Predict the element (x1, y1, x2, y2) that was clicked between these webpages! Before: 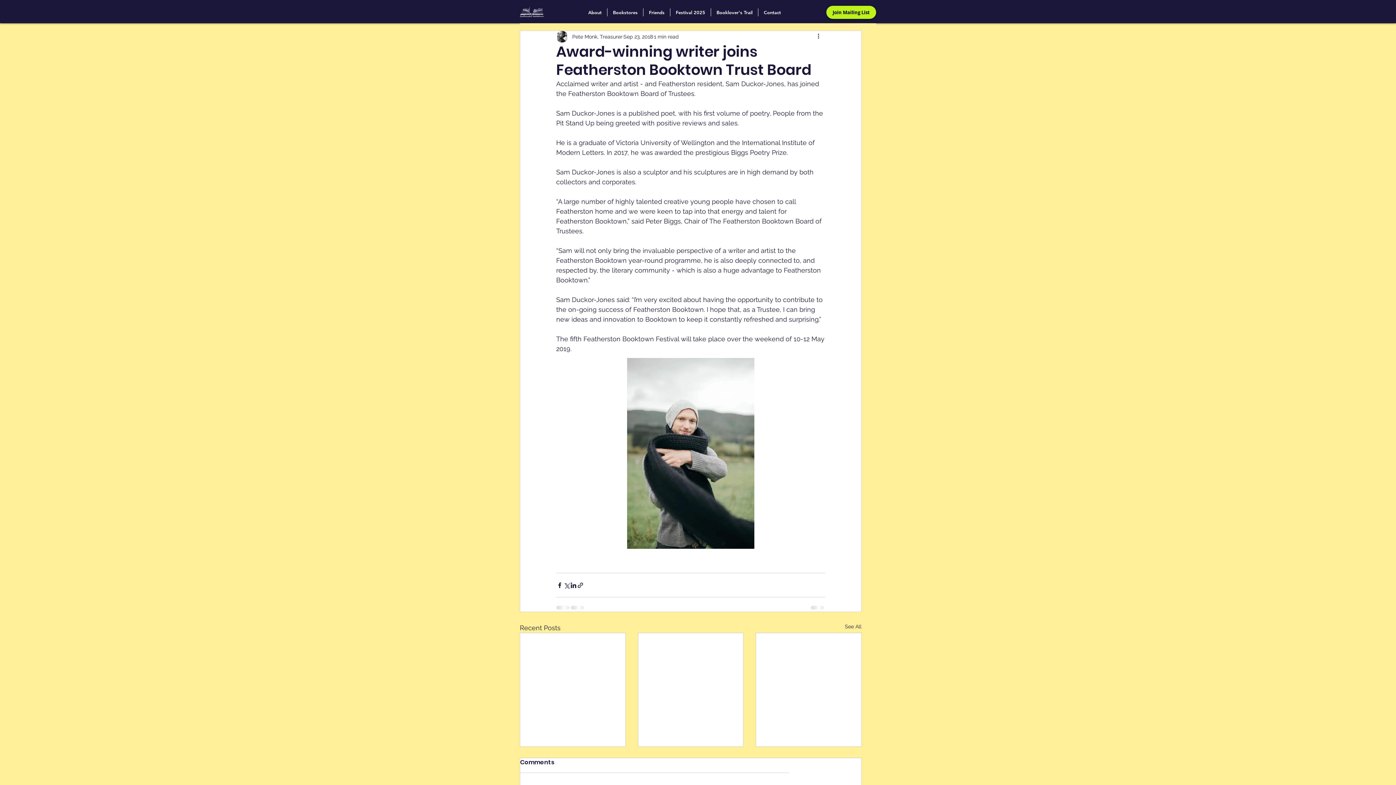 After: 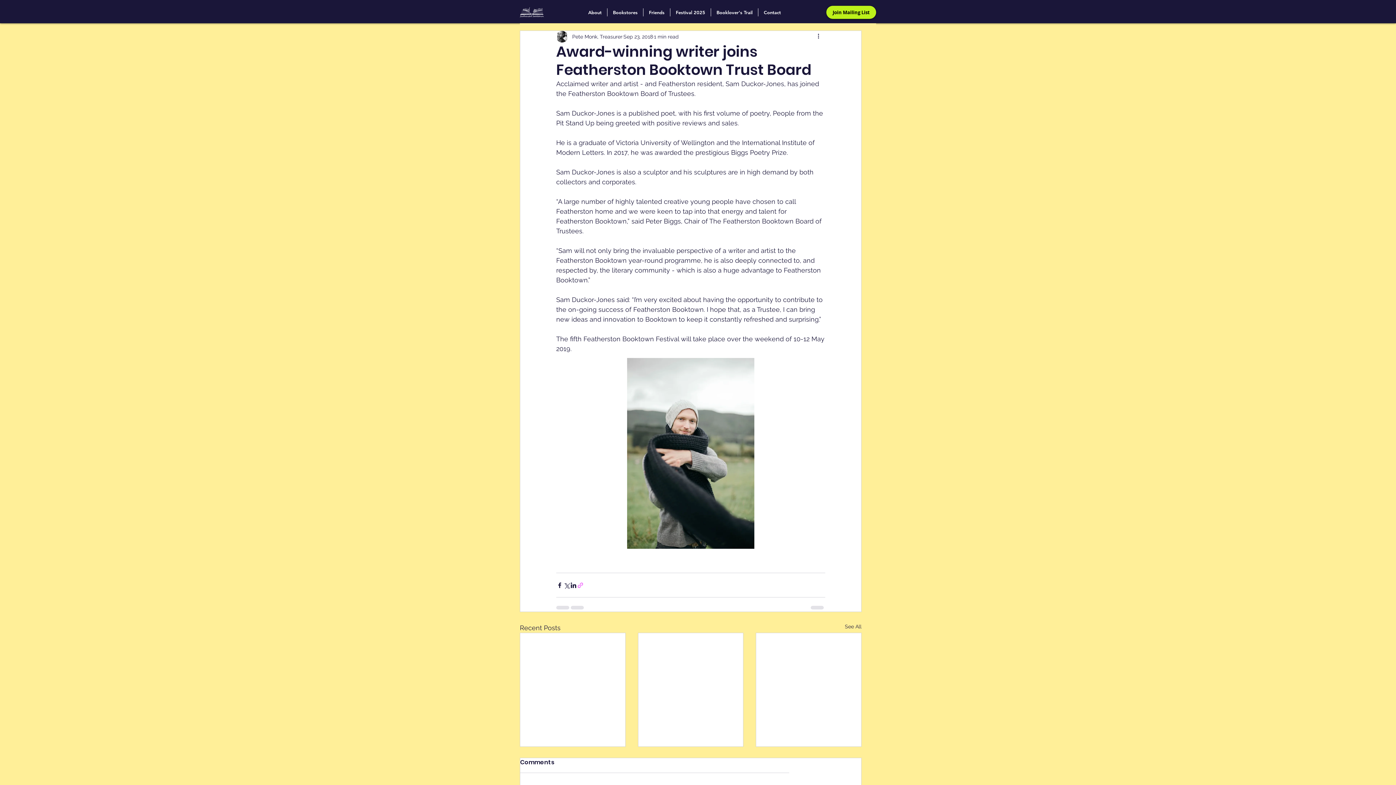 Action: bbox: (577, 582, 584, 588) label: Share via link